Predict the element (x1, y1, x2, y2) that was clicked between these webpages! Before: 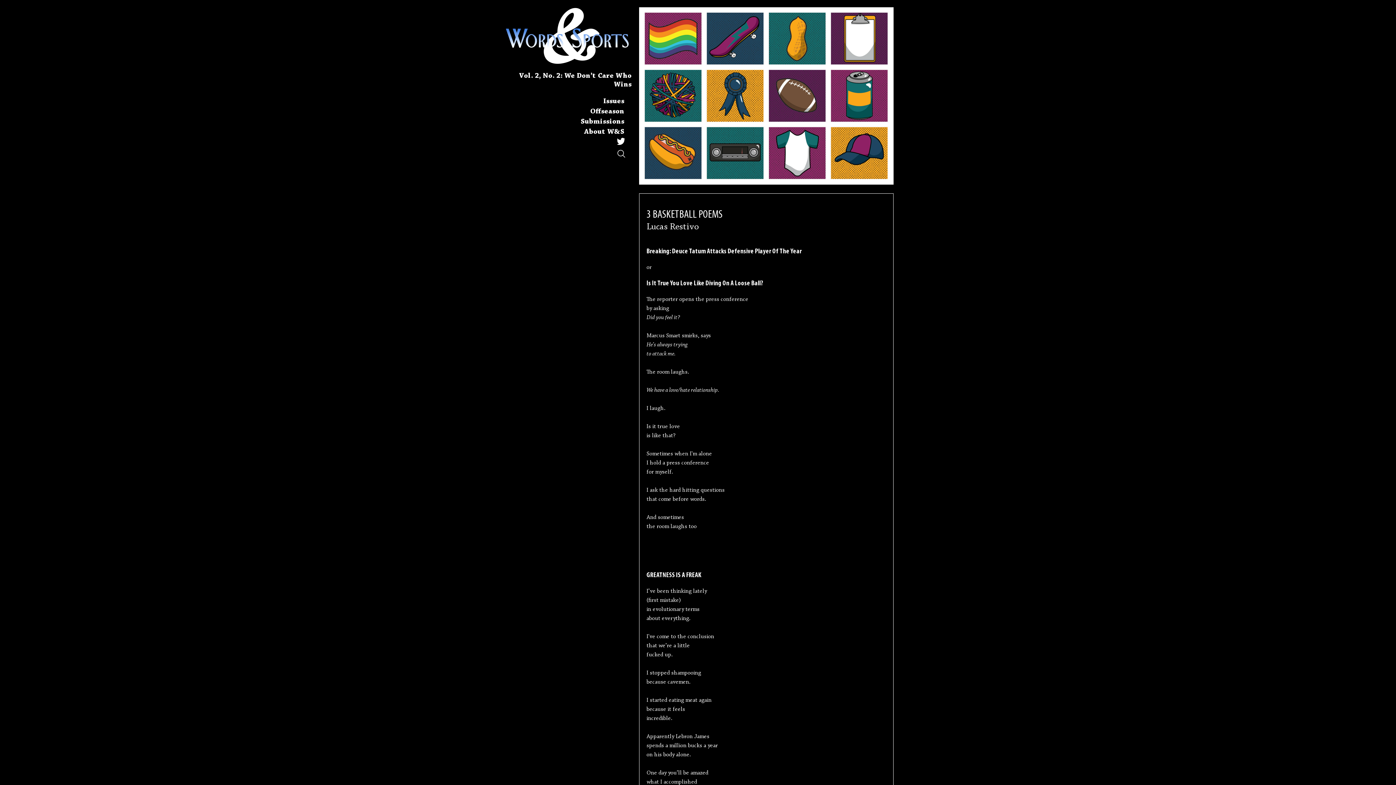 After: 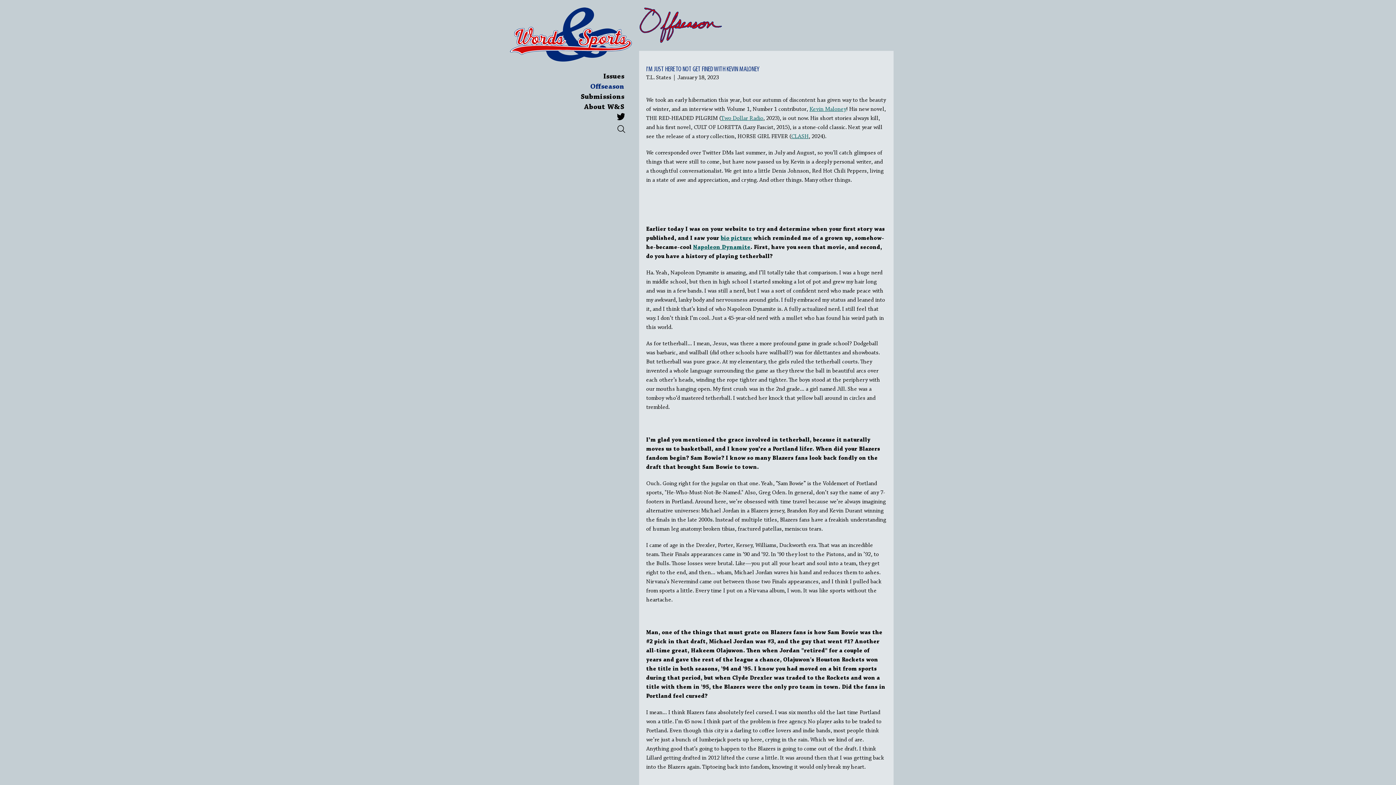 Action: label: Offseason bbox: (590, 108, 624, 115)